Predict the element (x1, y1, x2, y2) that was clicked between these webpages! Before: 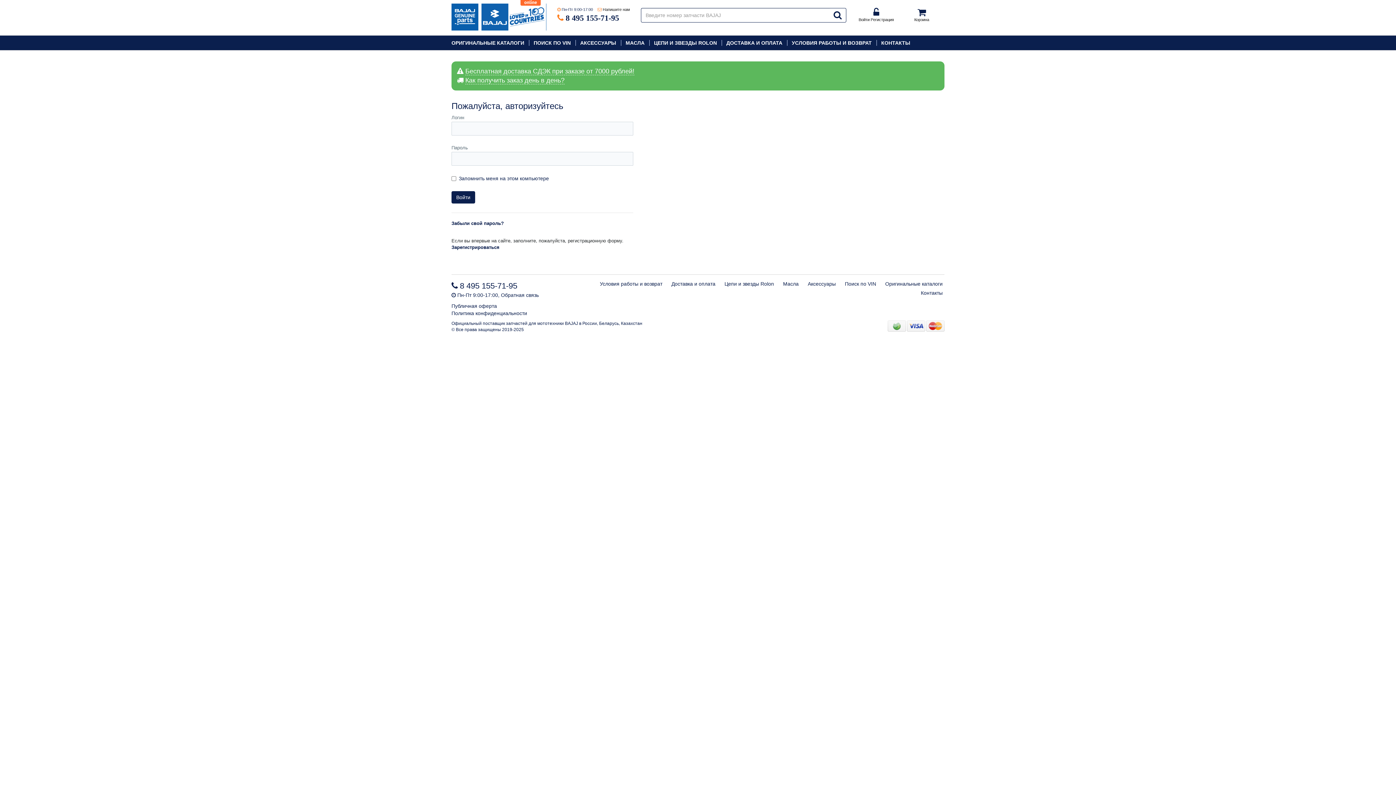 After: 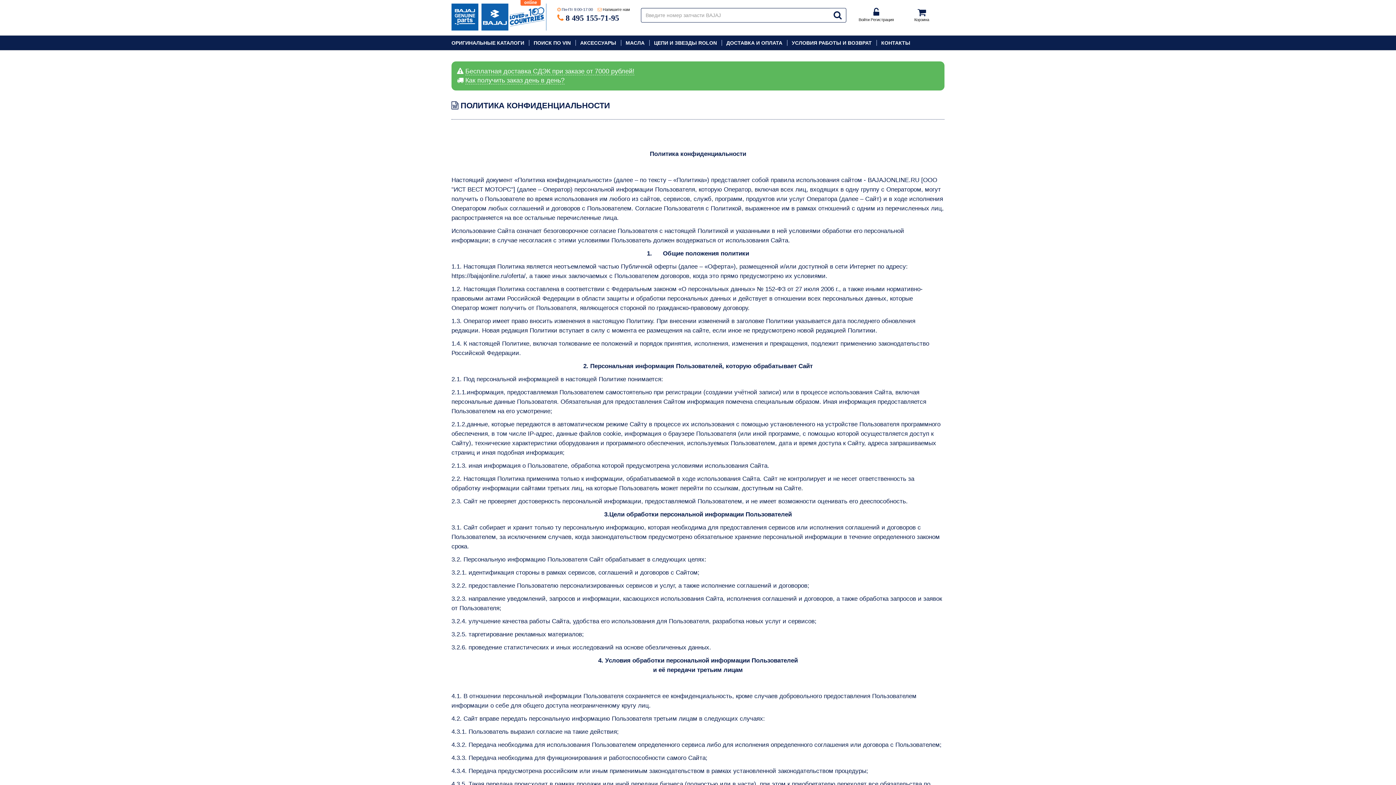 Action: bbox: (451, 310, 527, 316) label: Политика конфиденциальности